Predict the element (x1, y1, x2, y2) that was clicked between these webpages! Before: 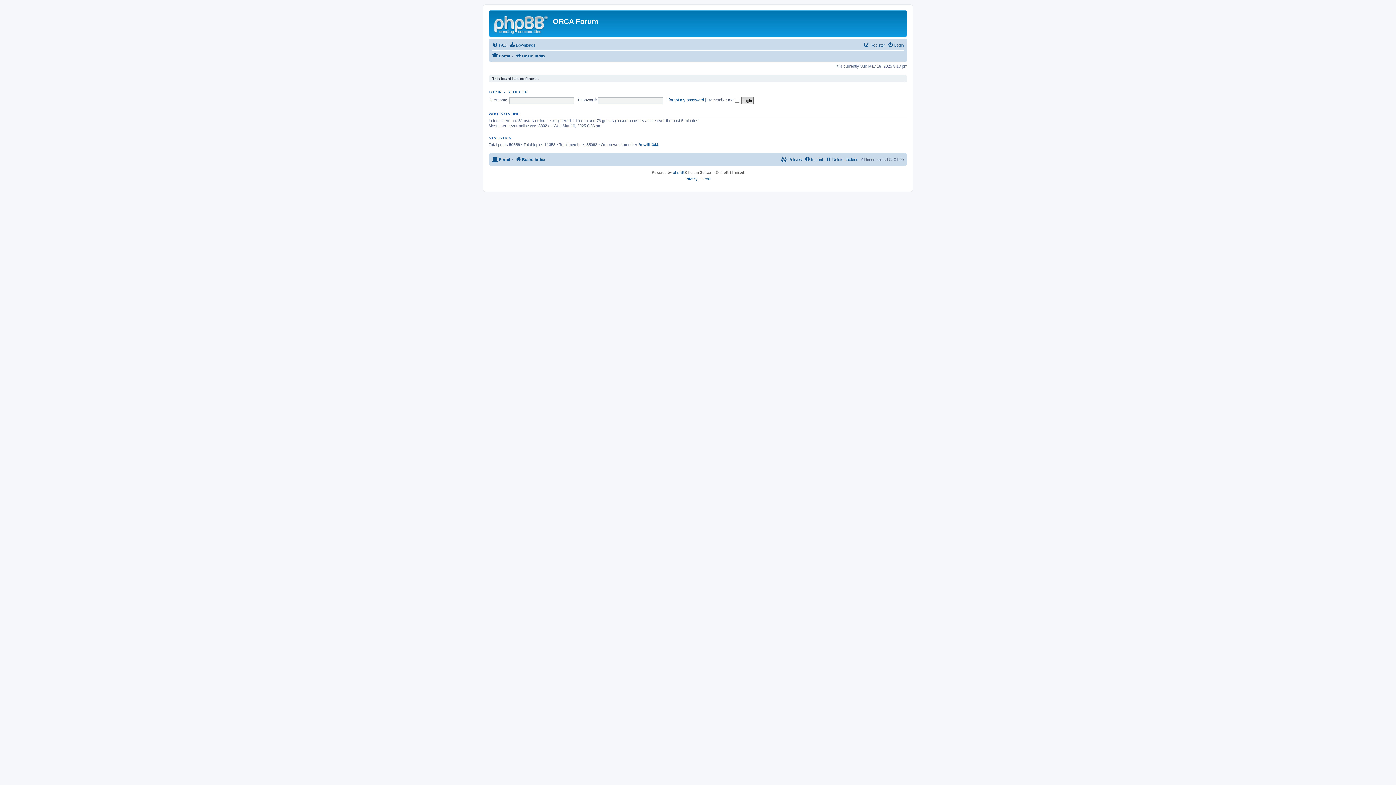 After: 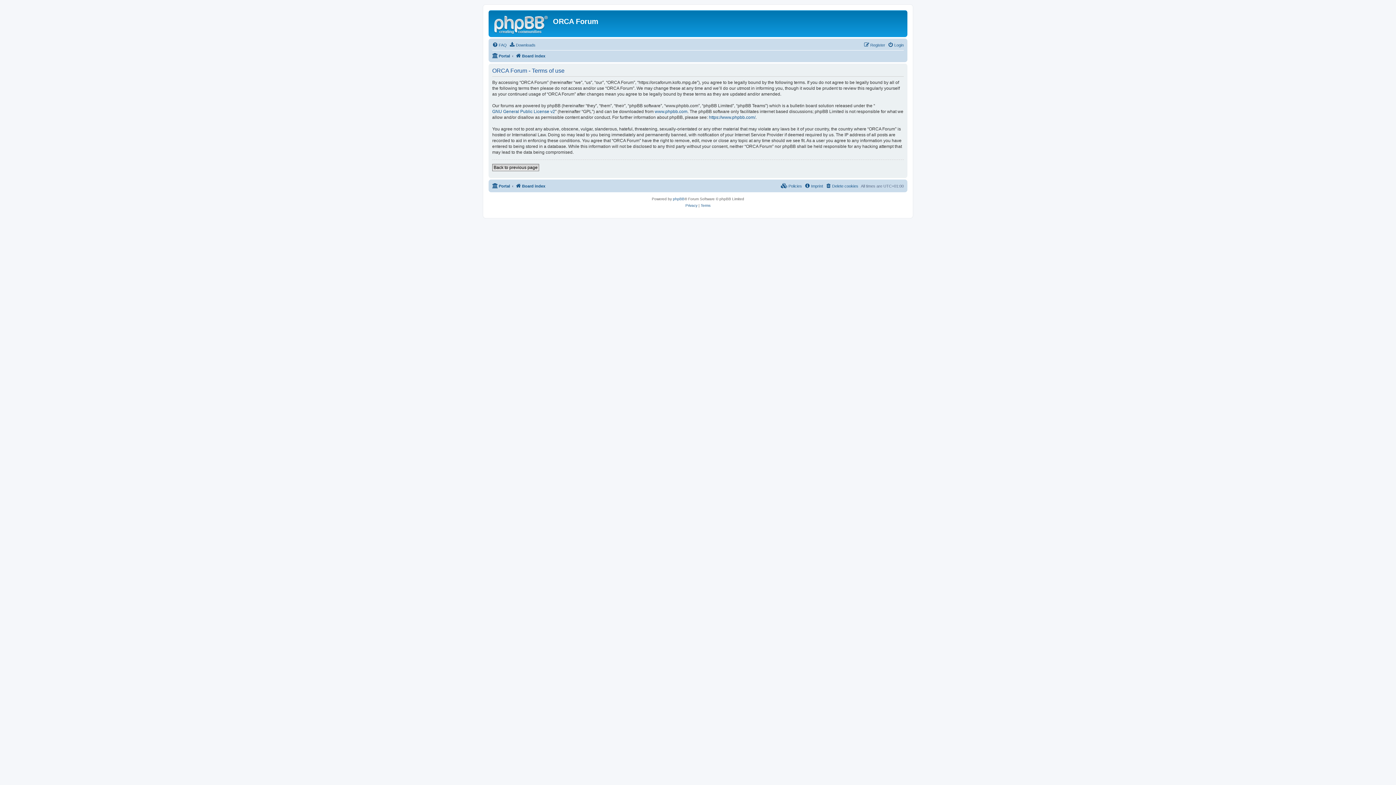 Action: bbox: (700, 176, 710, 182) label: Terms